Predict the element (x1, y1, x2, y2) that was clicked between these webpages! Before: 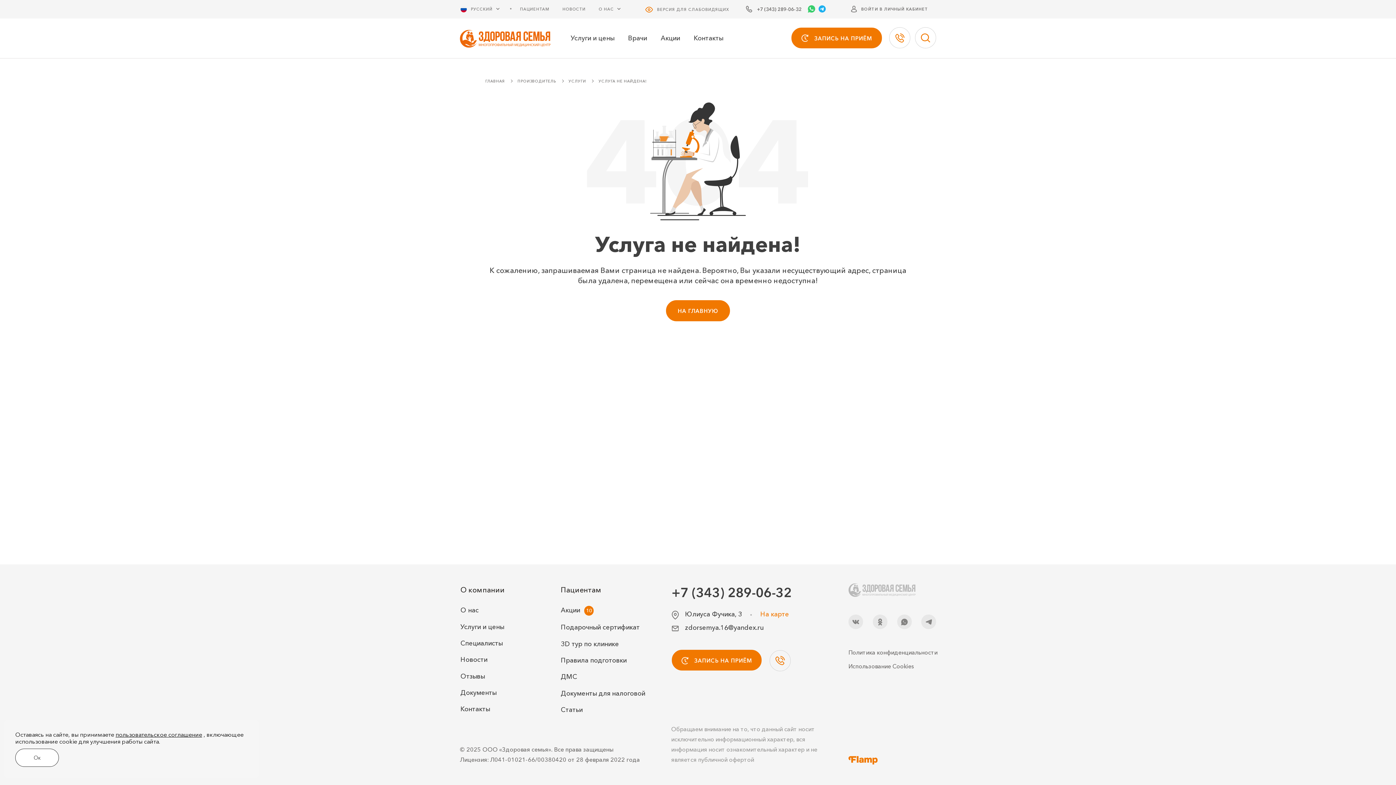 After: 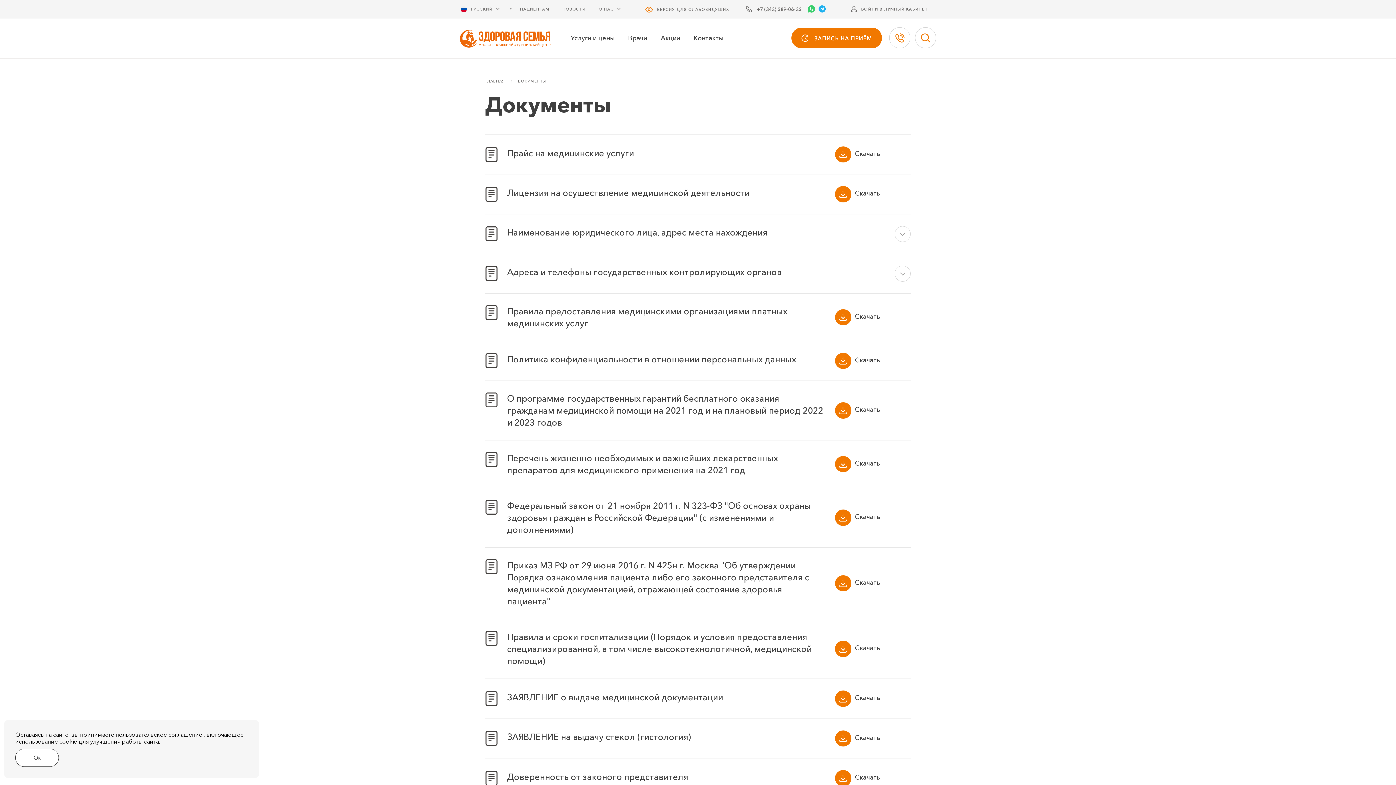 Action: bbox: (460, 685, 496, 701) label: Документы